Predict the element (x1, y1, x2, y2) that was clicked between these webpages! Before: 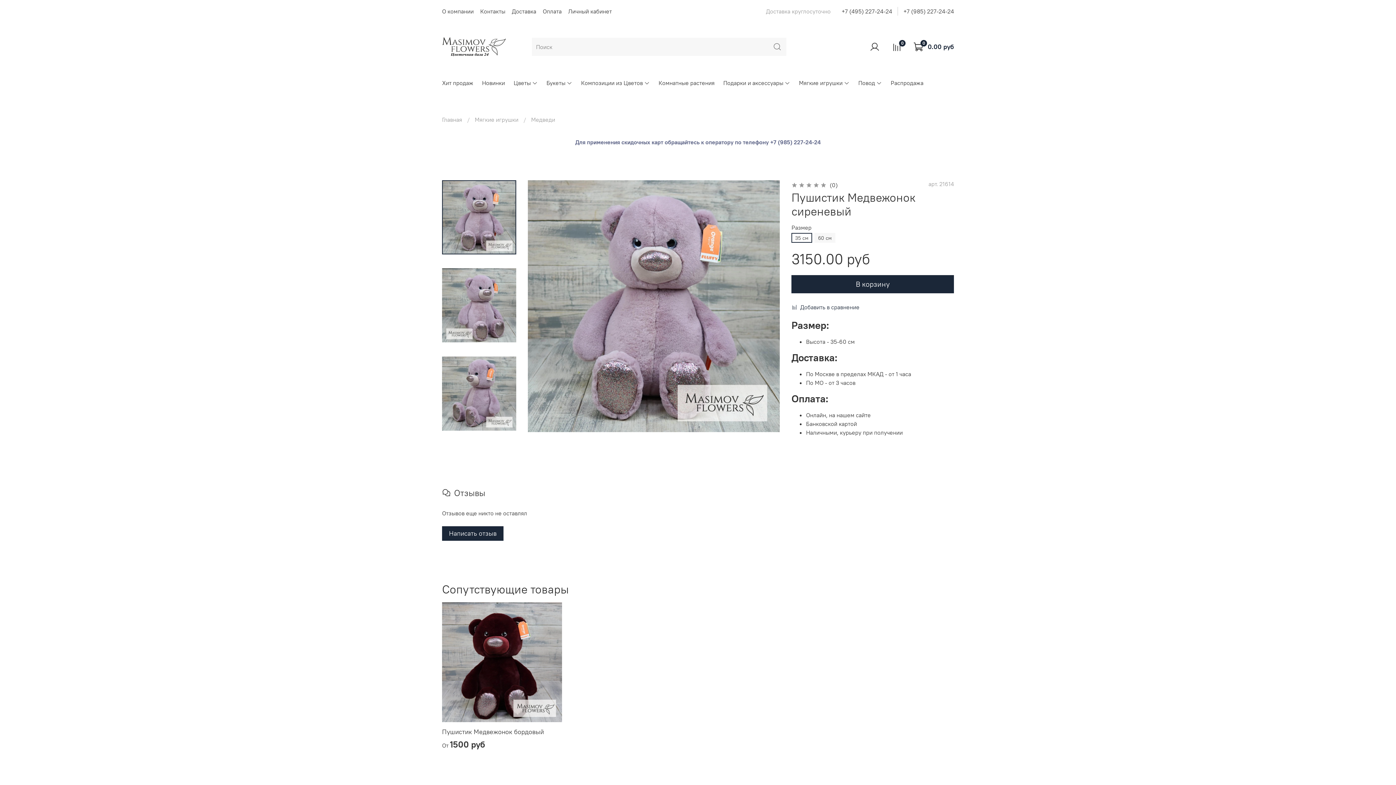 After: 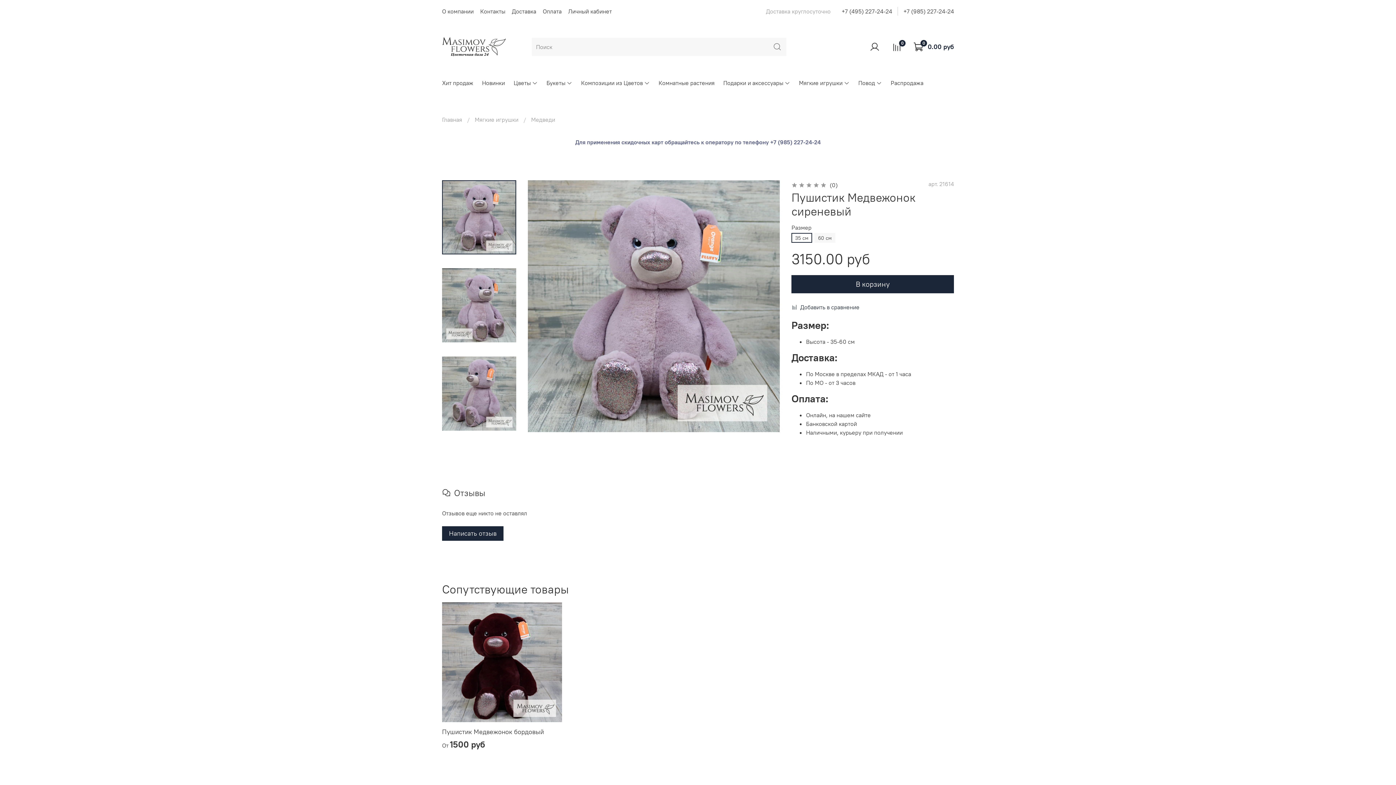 Action: bbox: (903, 7, 954, 14) label: +7 (985) 227-24-24